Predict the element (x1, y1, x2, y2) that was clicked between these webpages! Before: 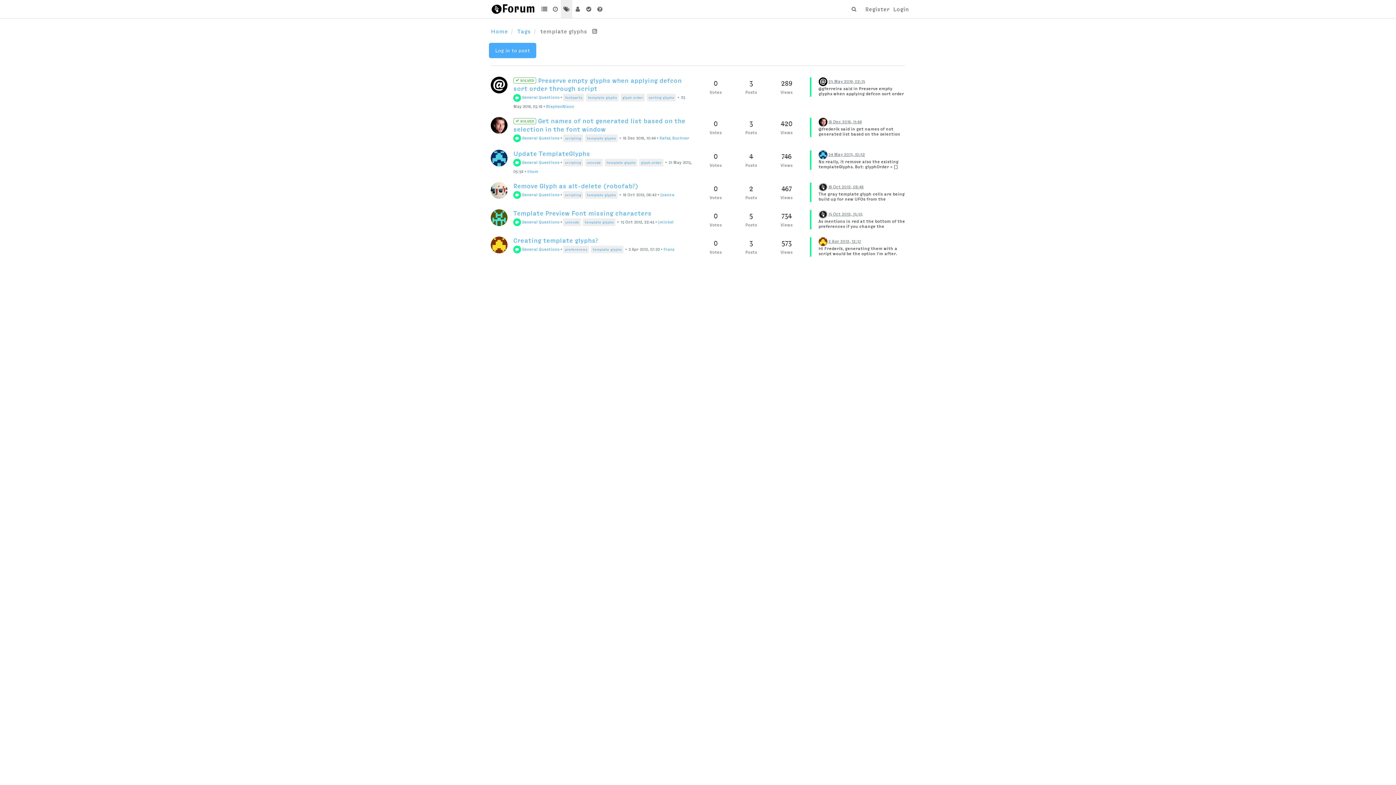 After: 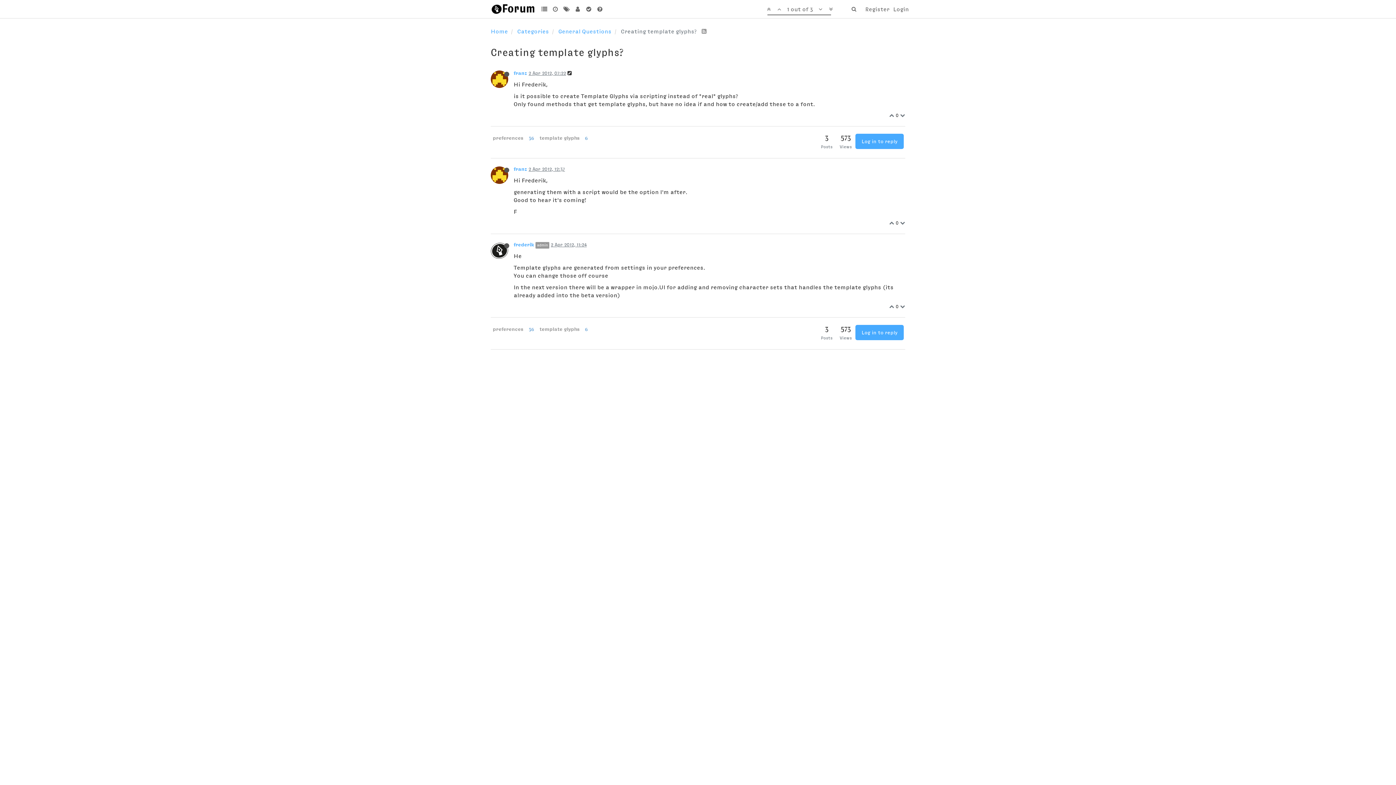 Action: bbox: (513, 237, 598, 243) label: Creating template glyphs?